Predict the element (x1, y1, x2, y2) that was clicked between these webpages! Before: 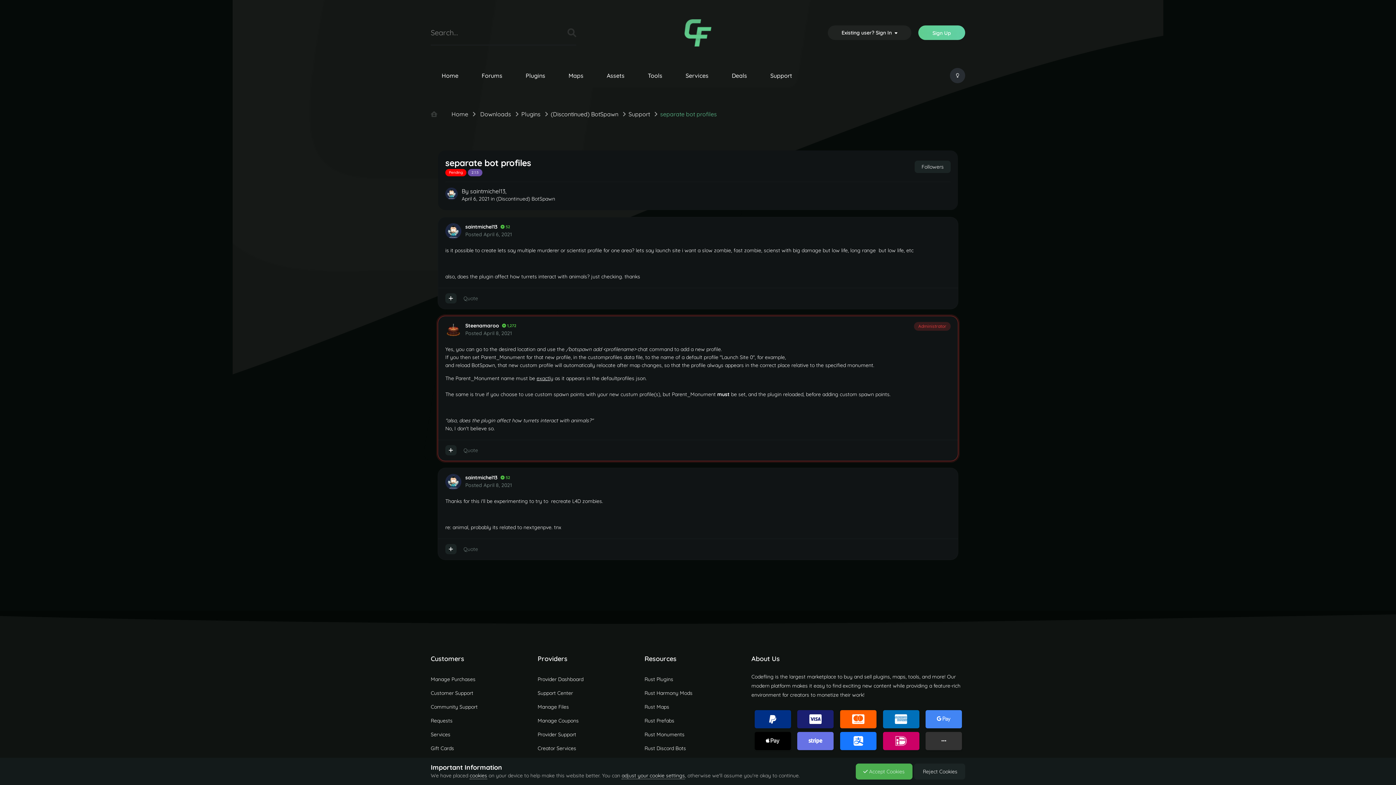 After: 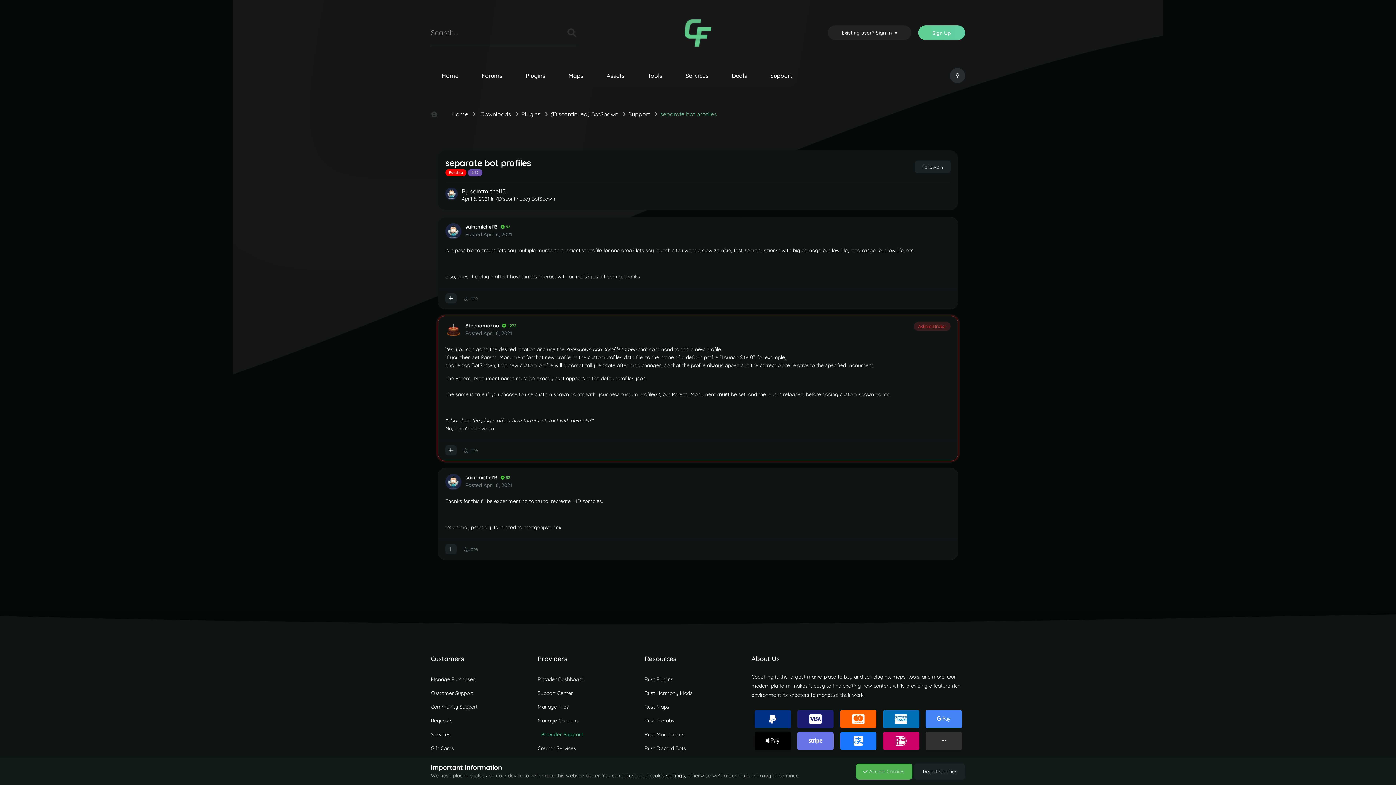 Action: bbox: (537, 727, 644, 741) label: Provider Support